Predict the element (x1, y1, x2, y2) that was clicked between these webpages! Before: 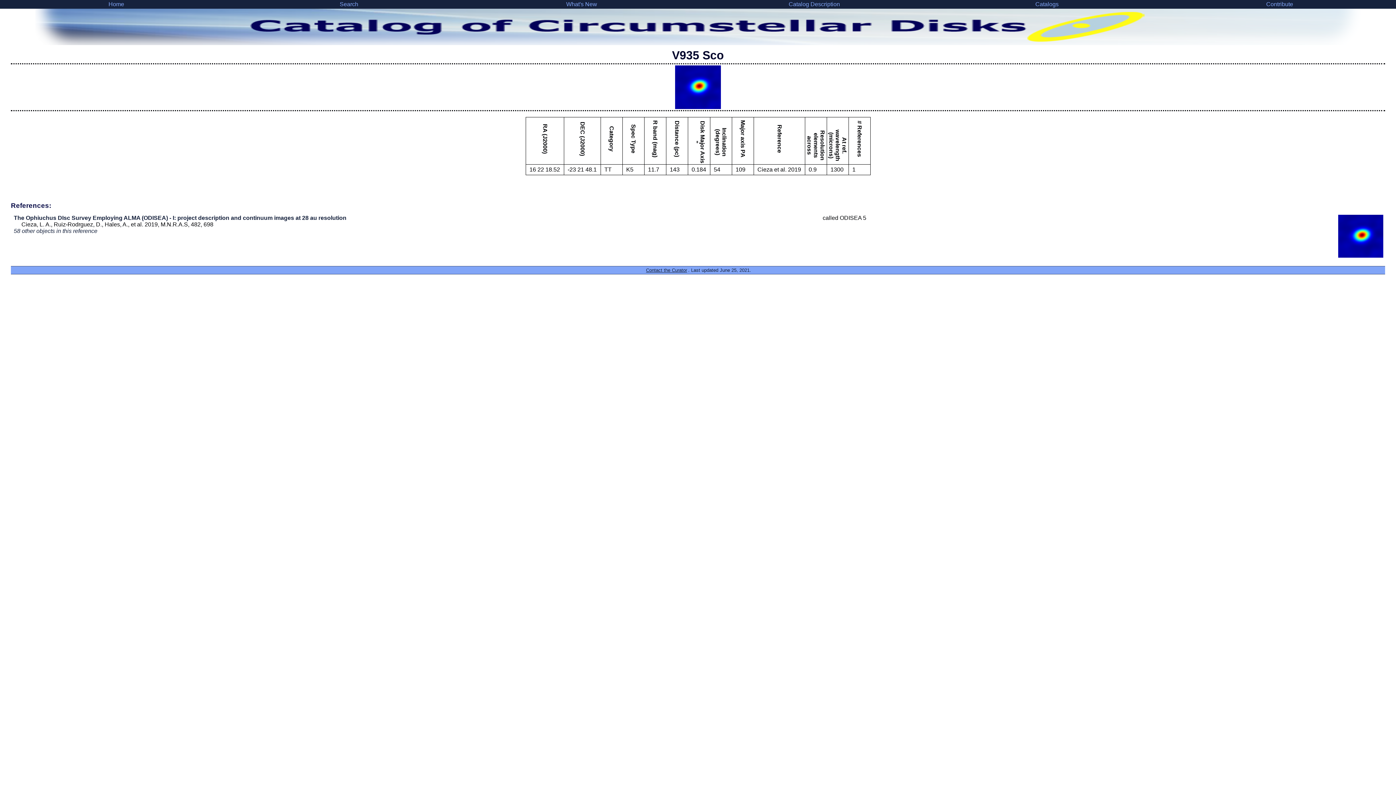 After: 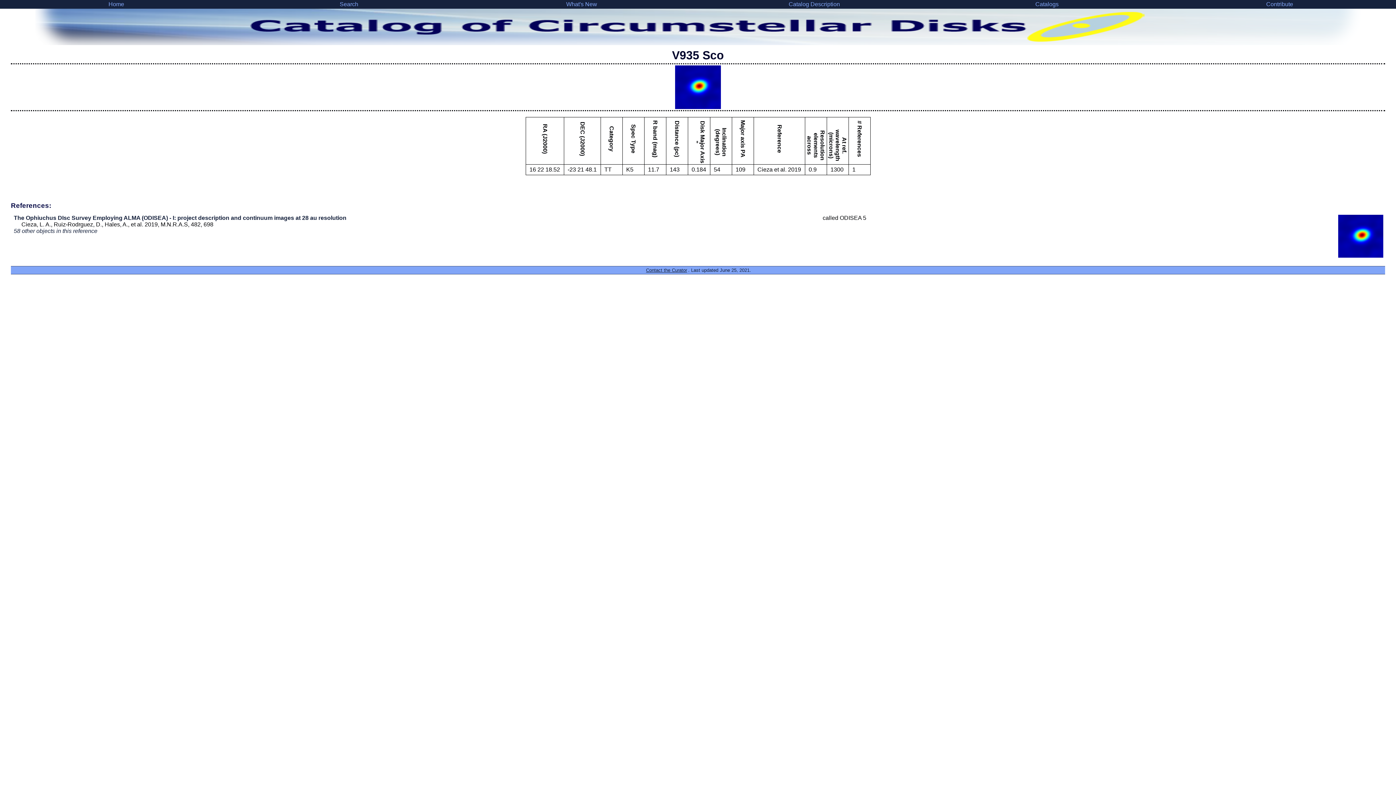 Action: bbox: (673, 65, 723, 109)